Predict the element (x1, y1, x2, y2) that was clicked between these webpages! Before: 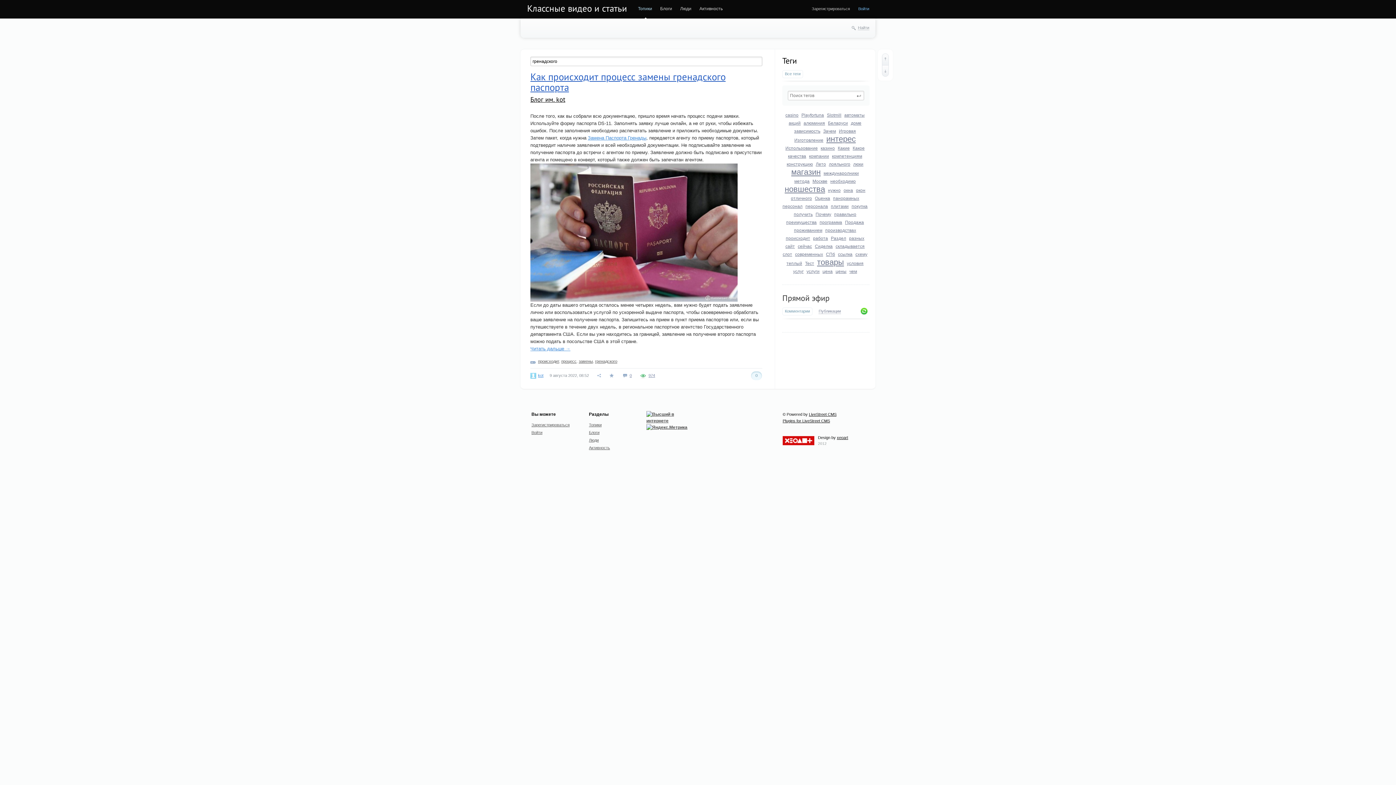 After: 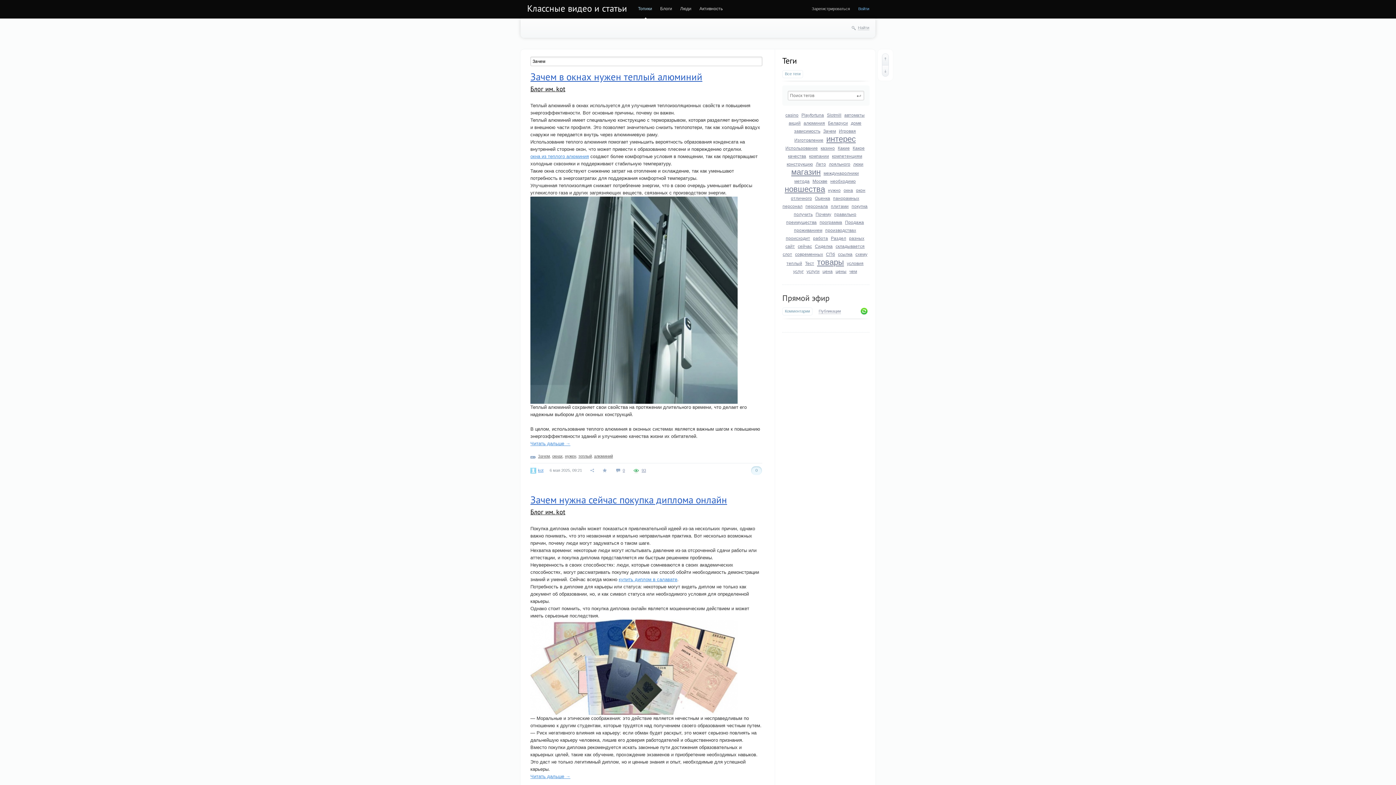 Action: label: Зачем bbox: (823, 128, 836, 133)